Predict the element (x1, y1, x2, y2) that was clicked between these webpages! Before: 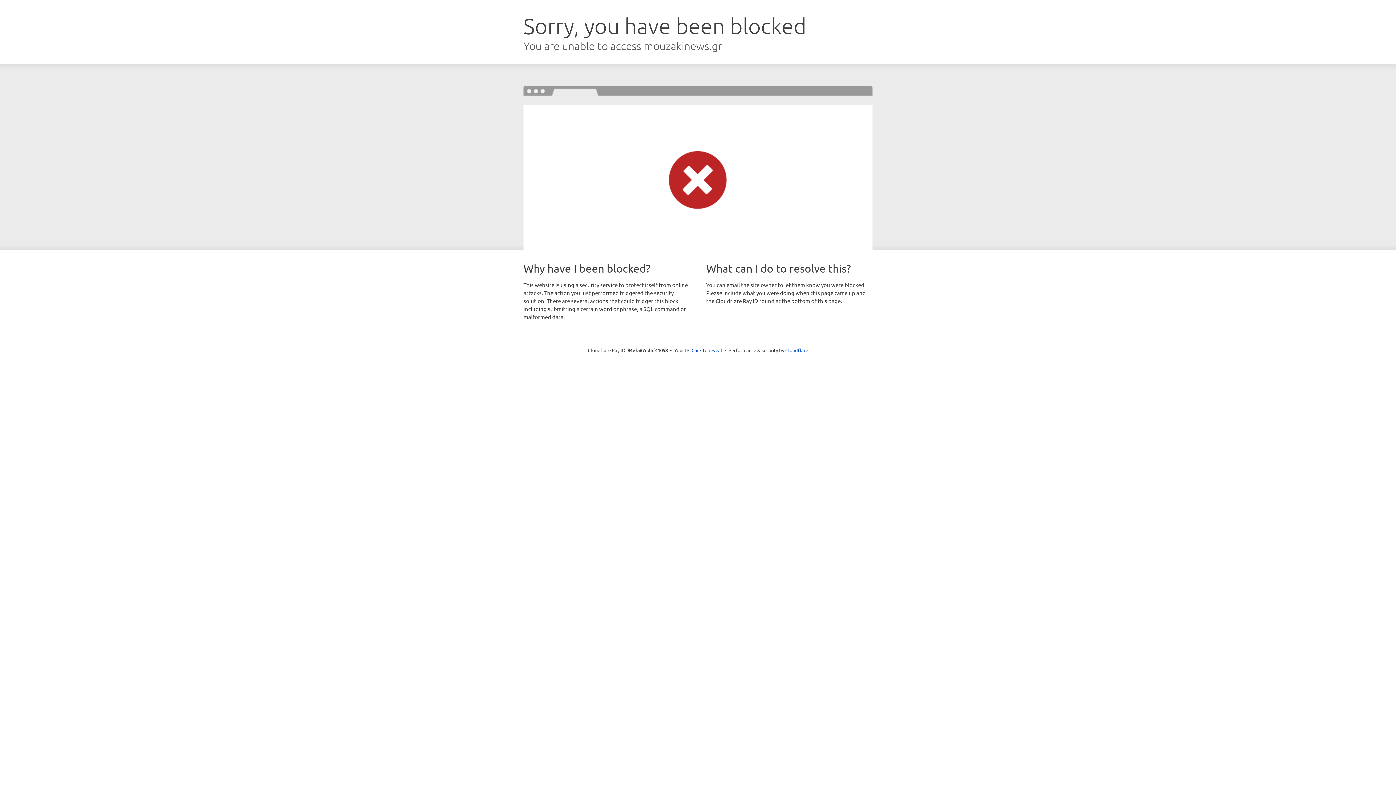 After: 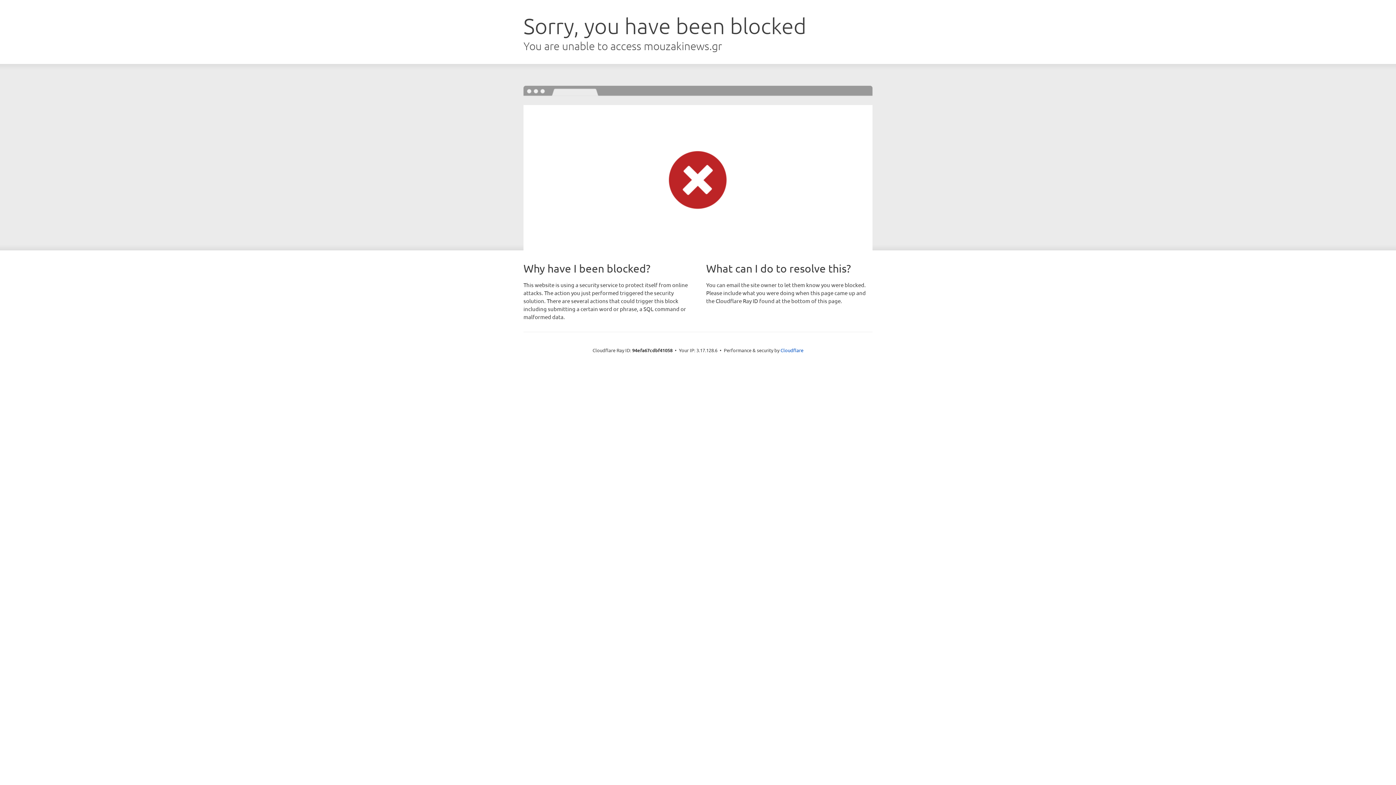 Action: label: Click to reveal bbox: (691, 346, 722, 353)